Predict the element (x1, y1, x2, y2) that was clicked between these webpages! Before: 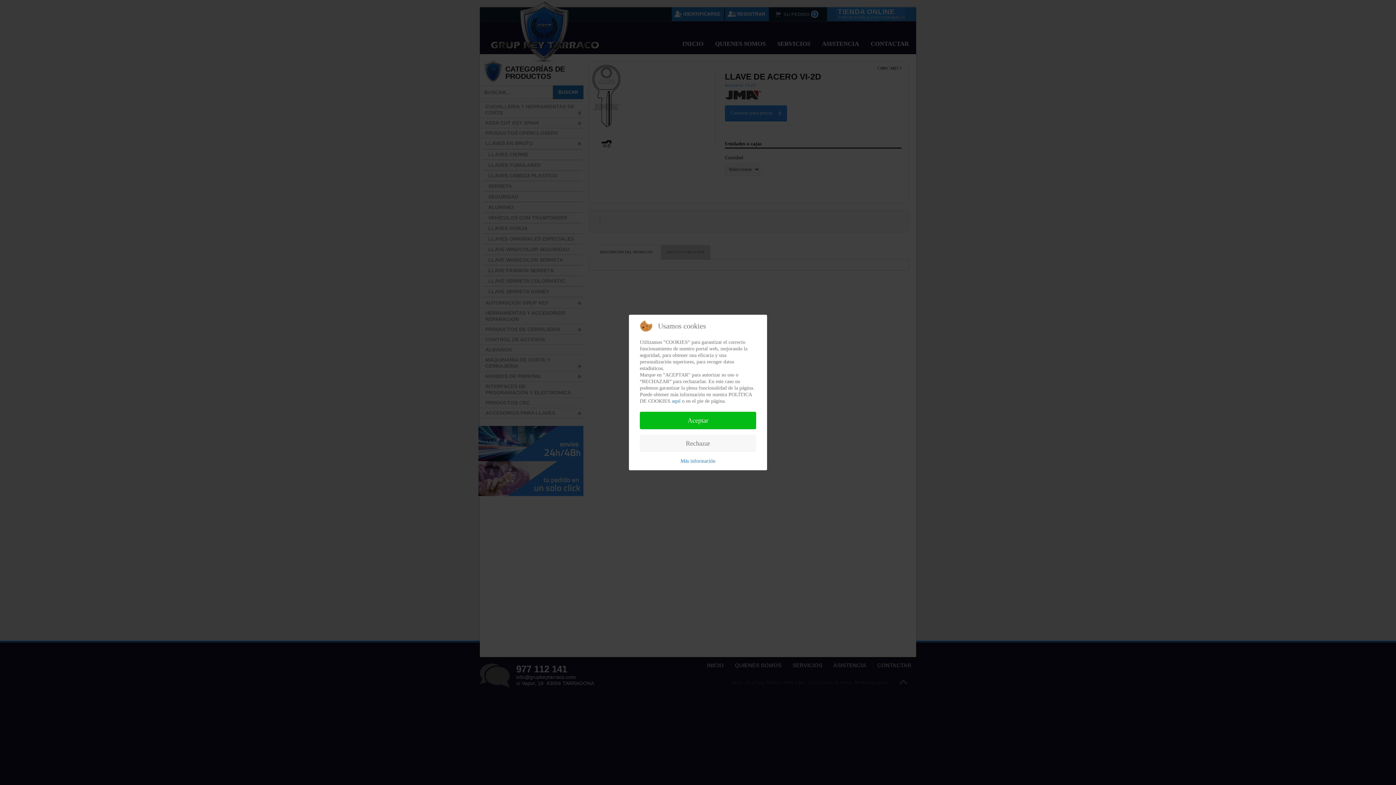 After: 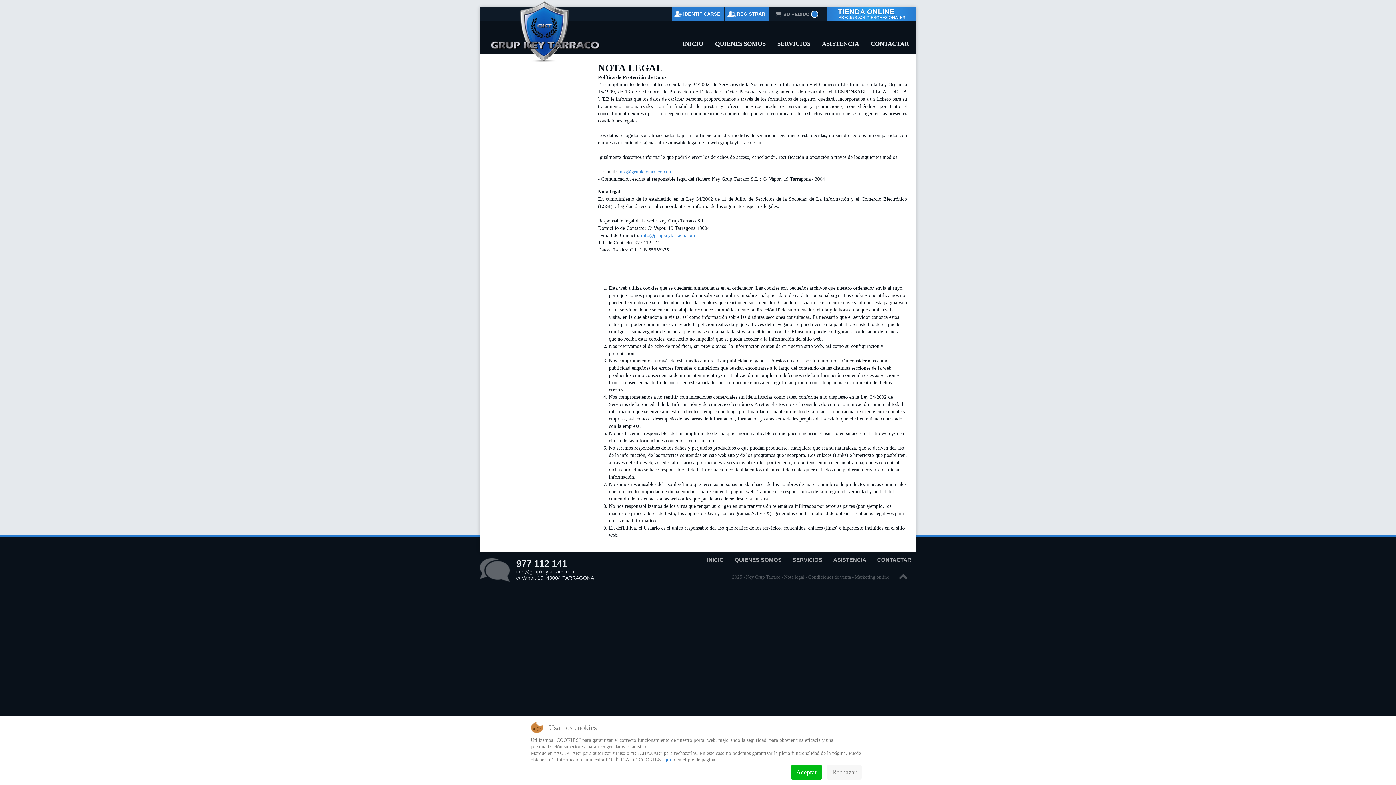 Action: label: Más información bbox: (680, 458, 715, 464)